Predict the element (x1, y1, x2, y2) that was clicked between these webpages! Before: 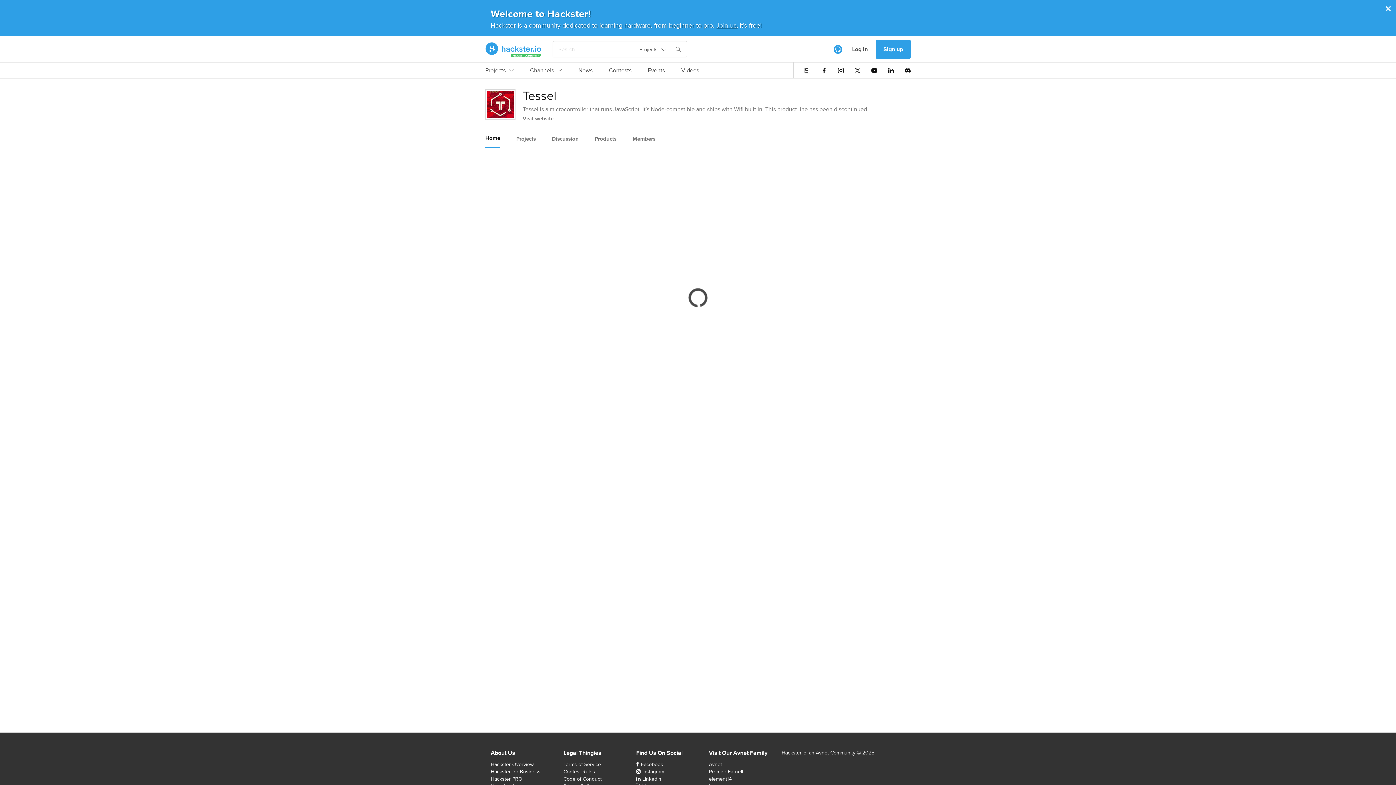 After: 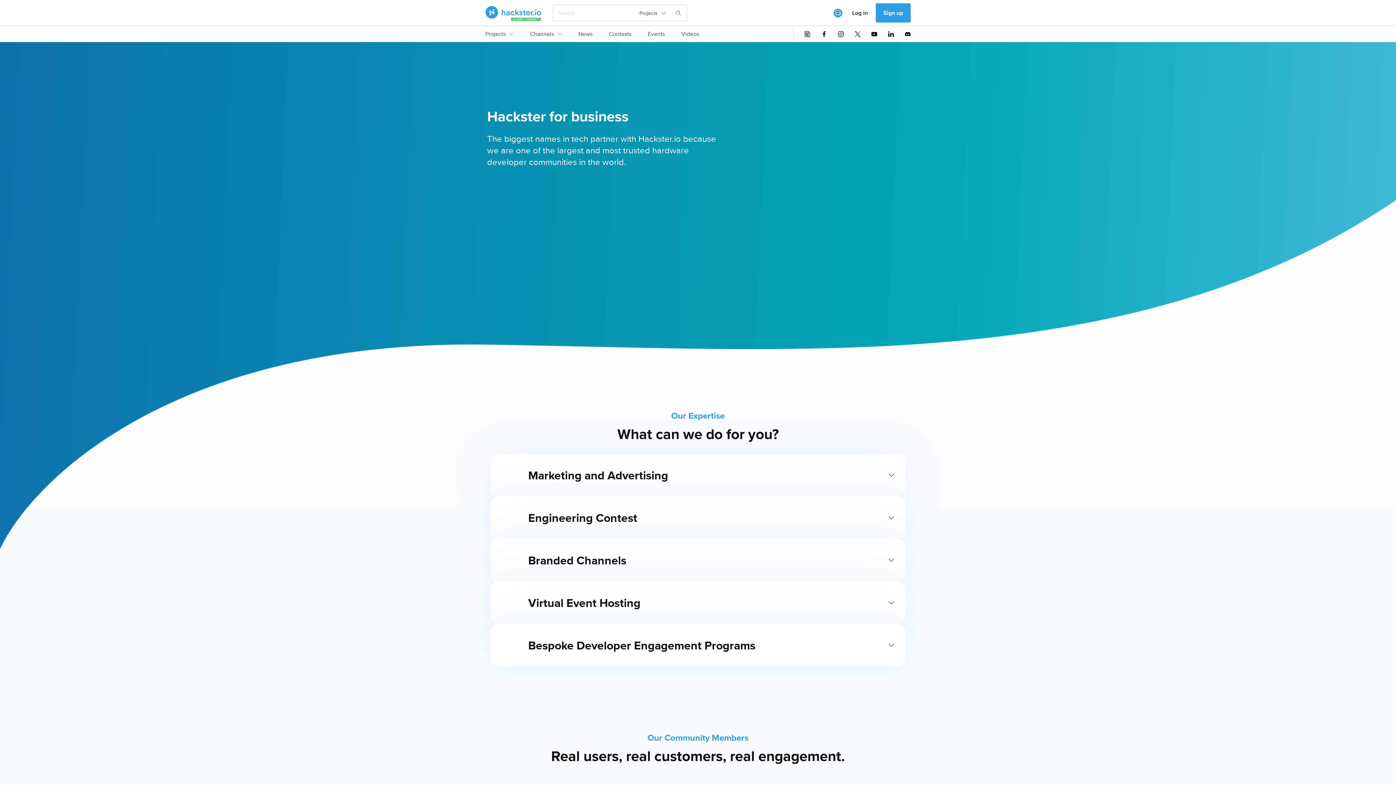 Action: label: Hackster for Business bbox: (490, 768, 540, 775)